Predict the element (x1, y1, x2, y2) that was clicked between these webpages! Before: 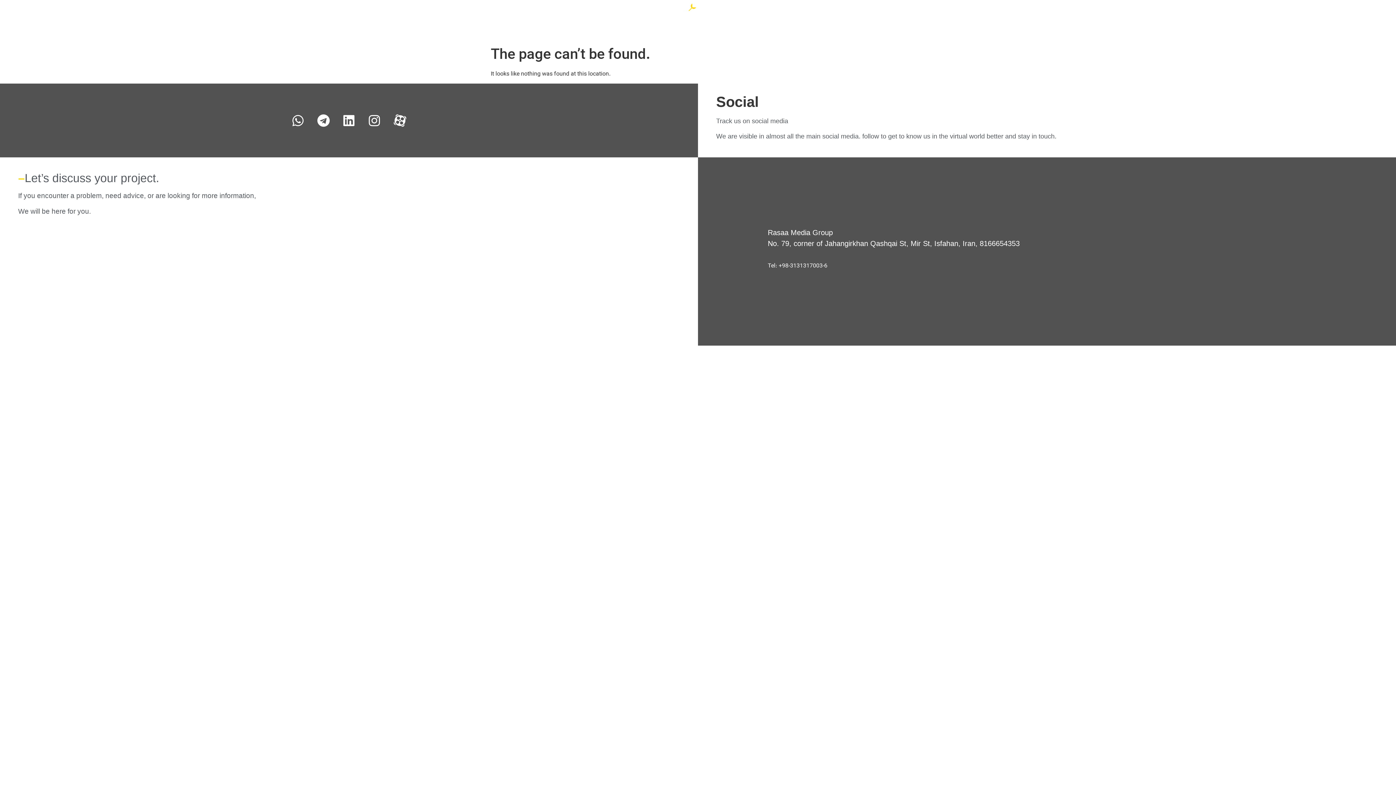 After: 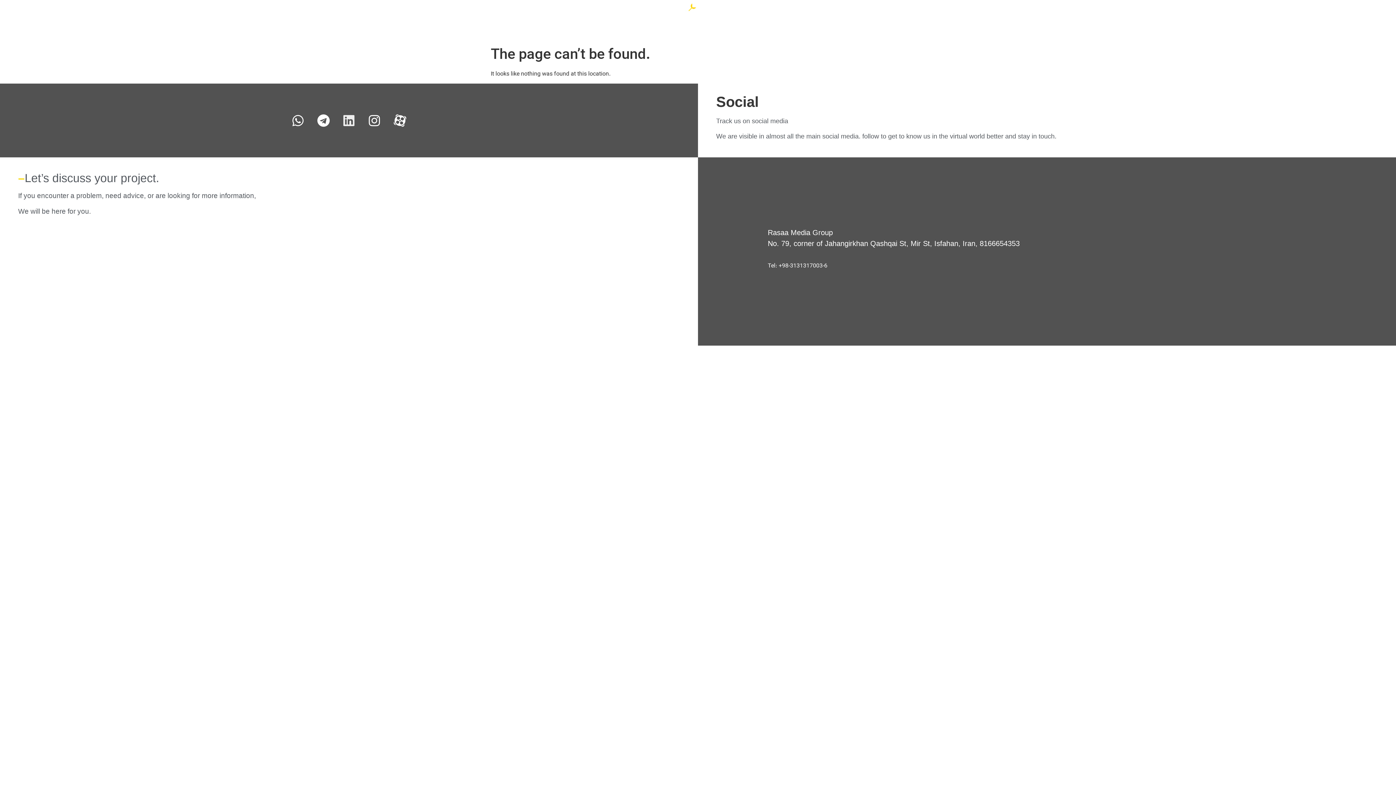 Action: label: Linkedin bbox: (336, 107, 361, 133)